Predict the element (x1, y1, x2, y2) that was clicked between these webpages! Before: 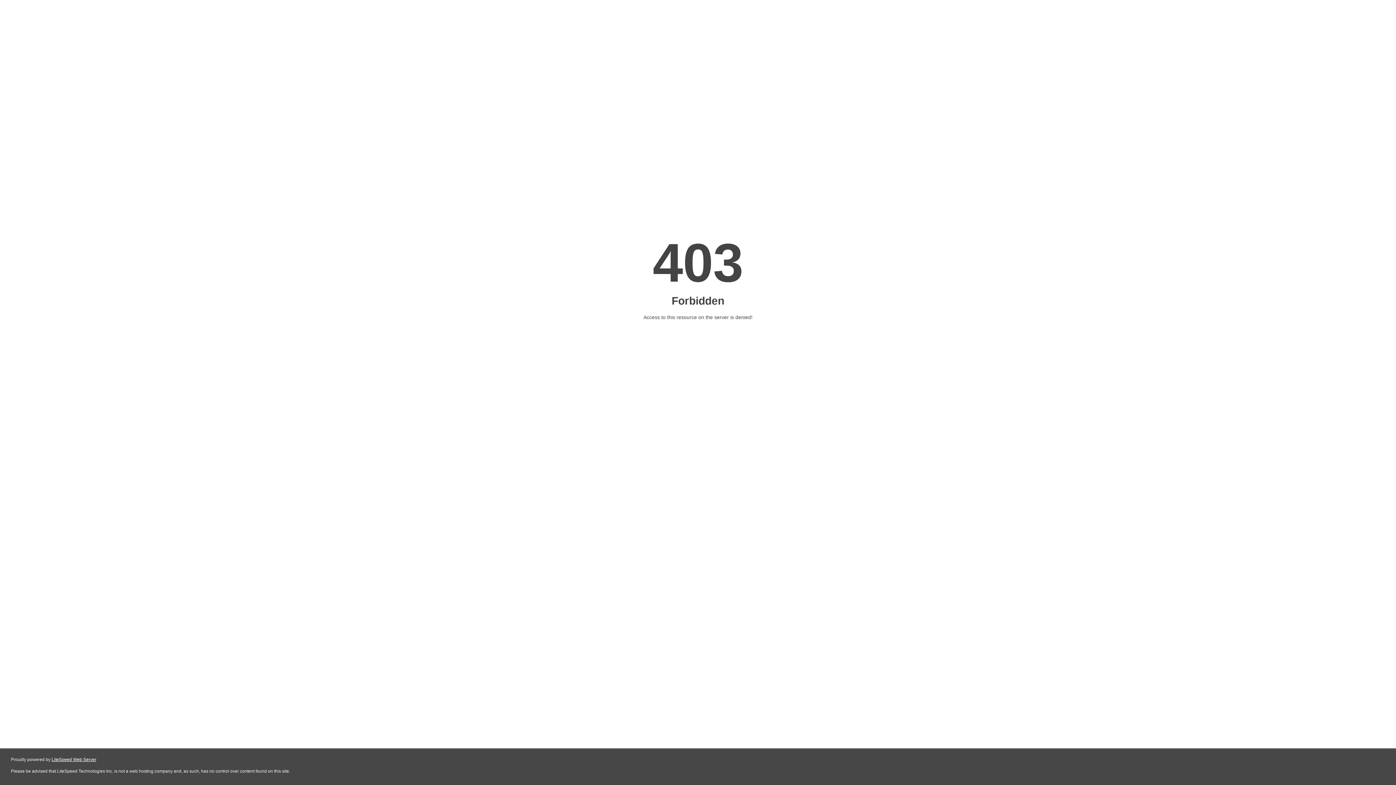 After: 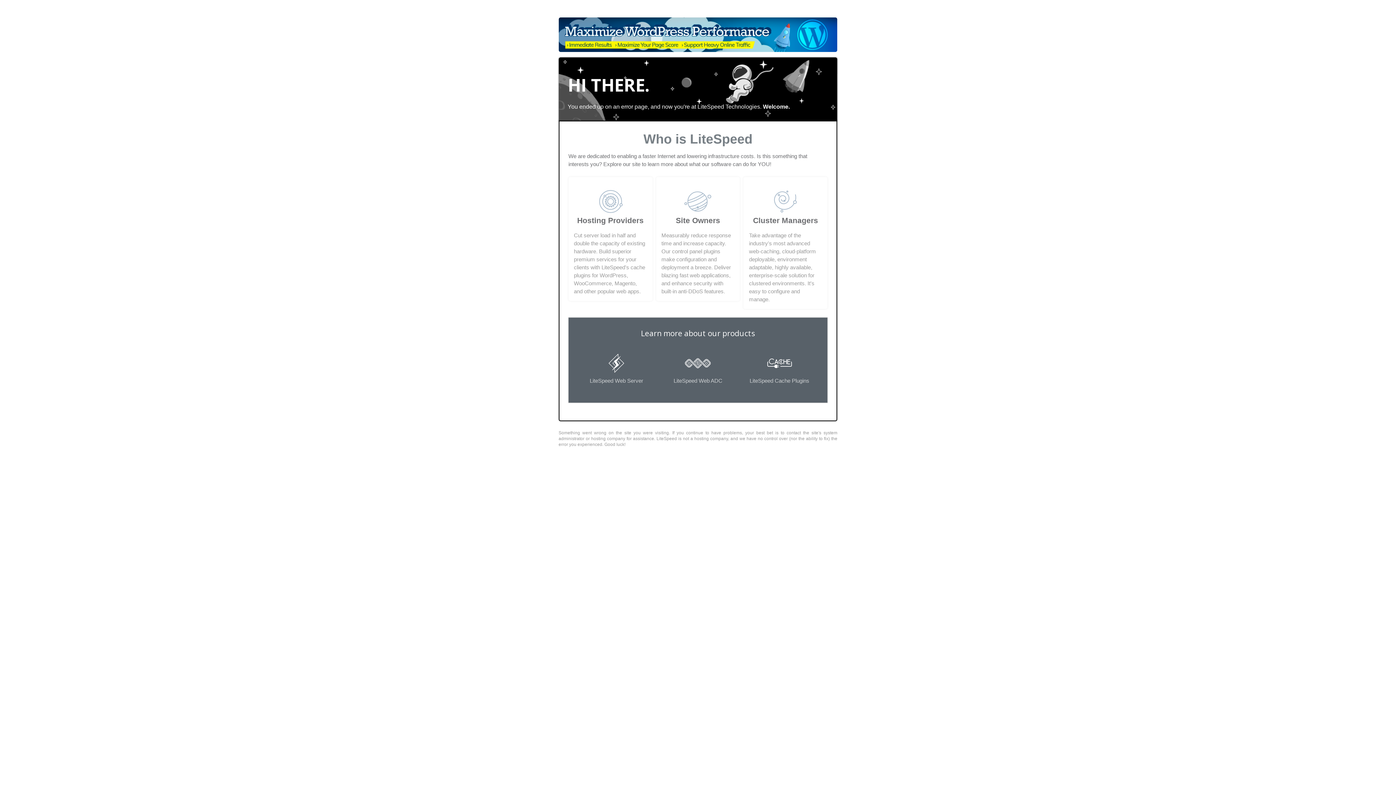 Action: bbox: (51, 757, 96, 762) label: LiteSpeed Web Server